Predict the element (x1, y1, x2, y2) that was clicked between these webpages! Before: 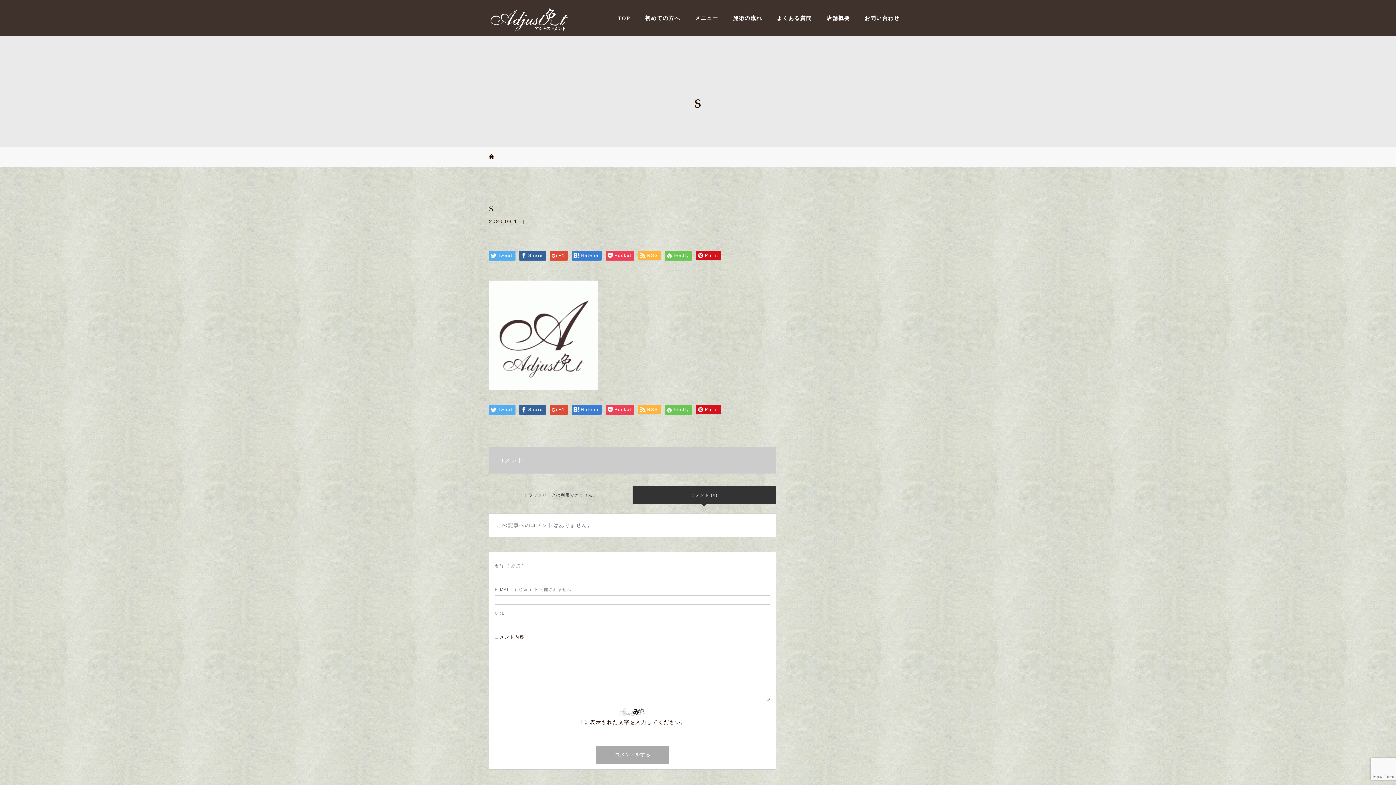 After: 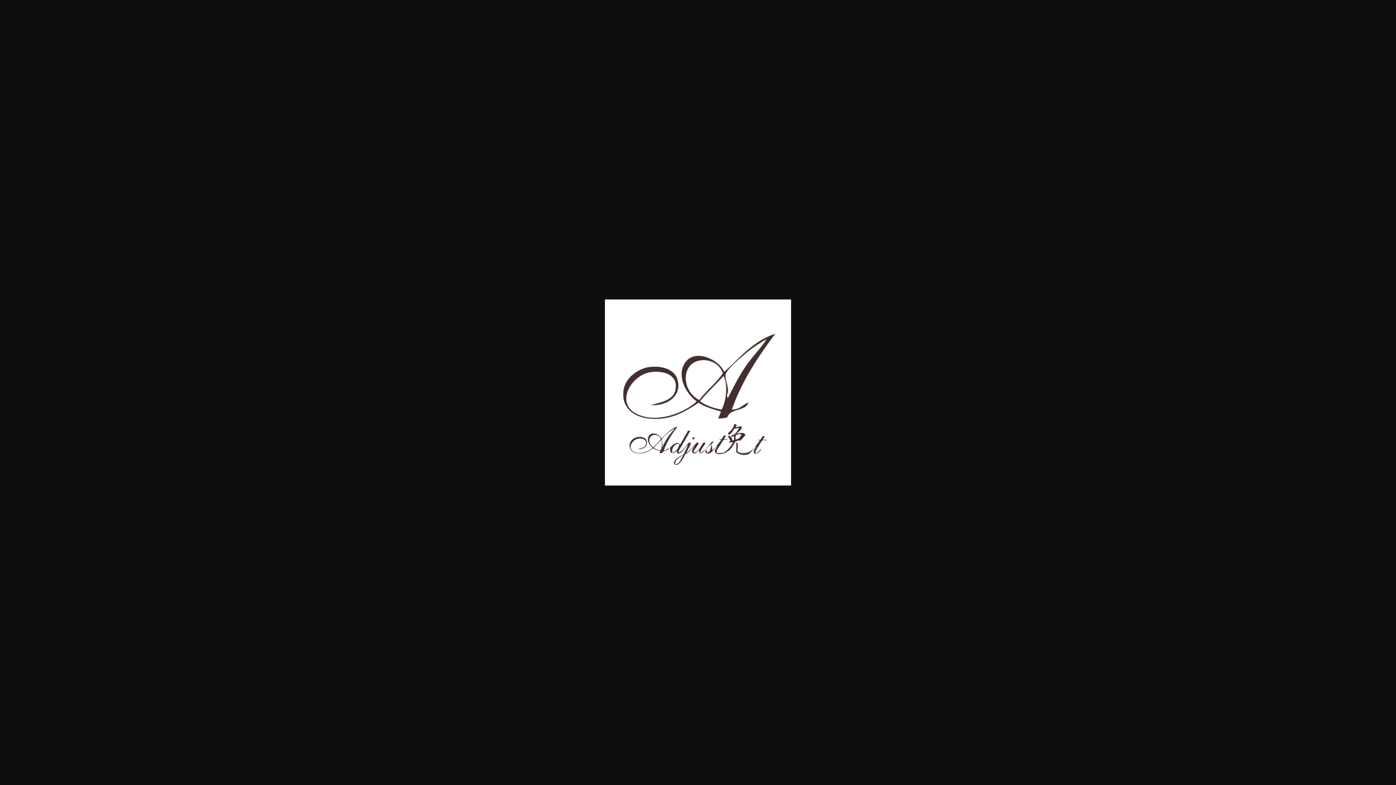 Action: bbox: (489, 381, 598, 387)